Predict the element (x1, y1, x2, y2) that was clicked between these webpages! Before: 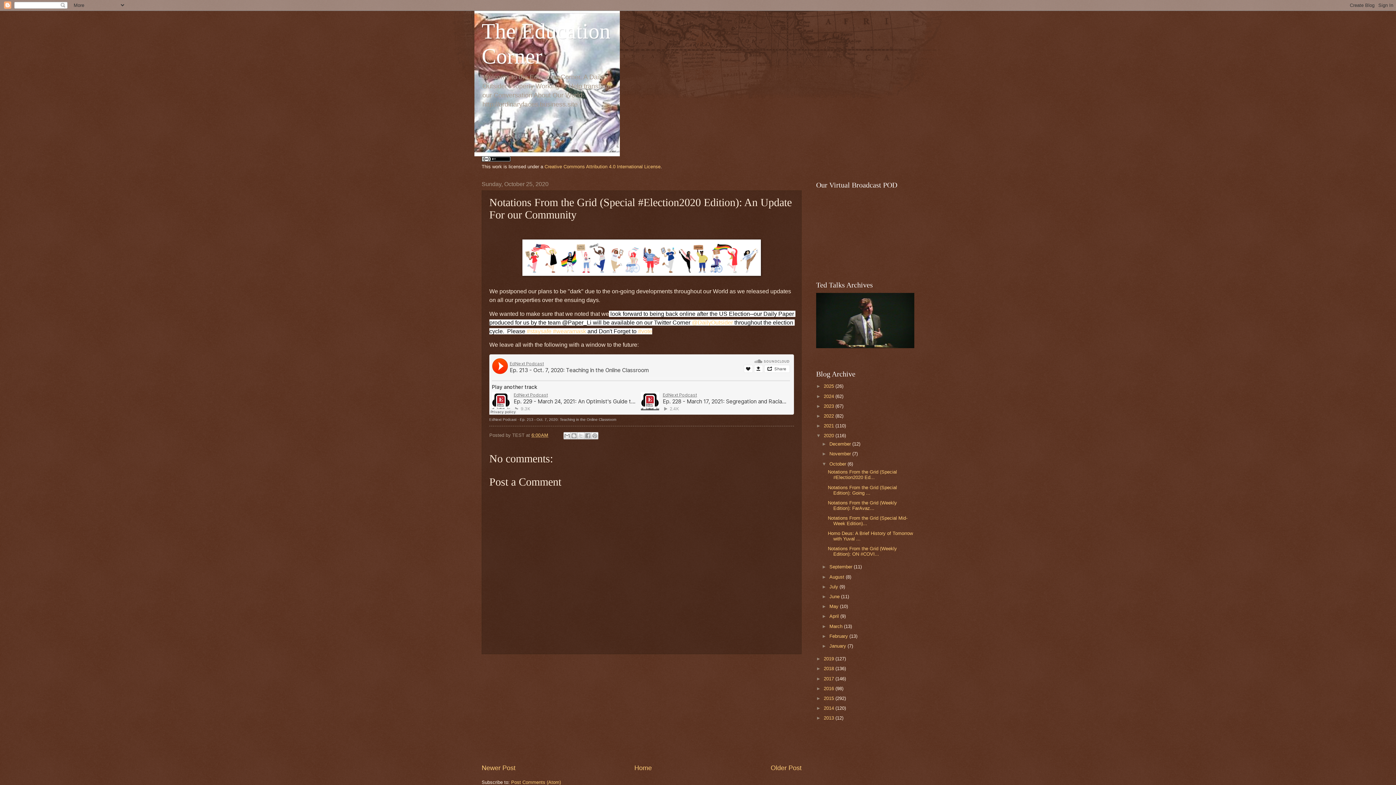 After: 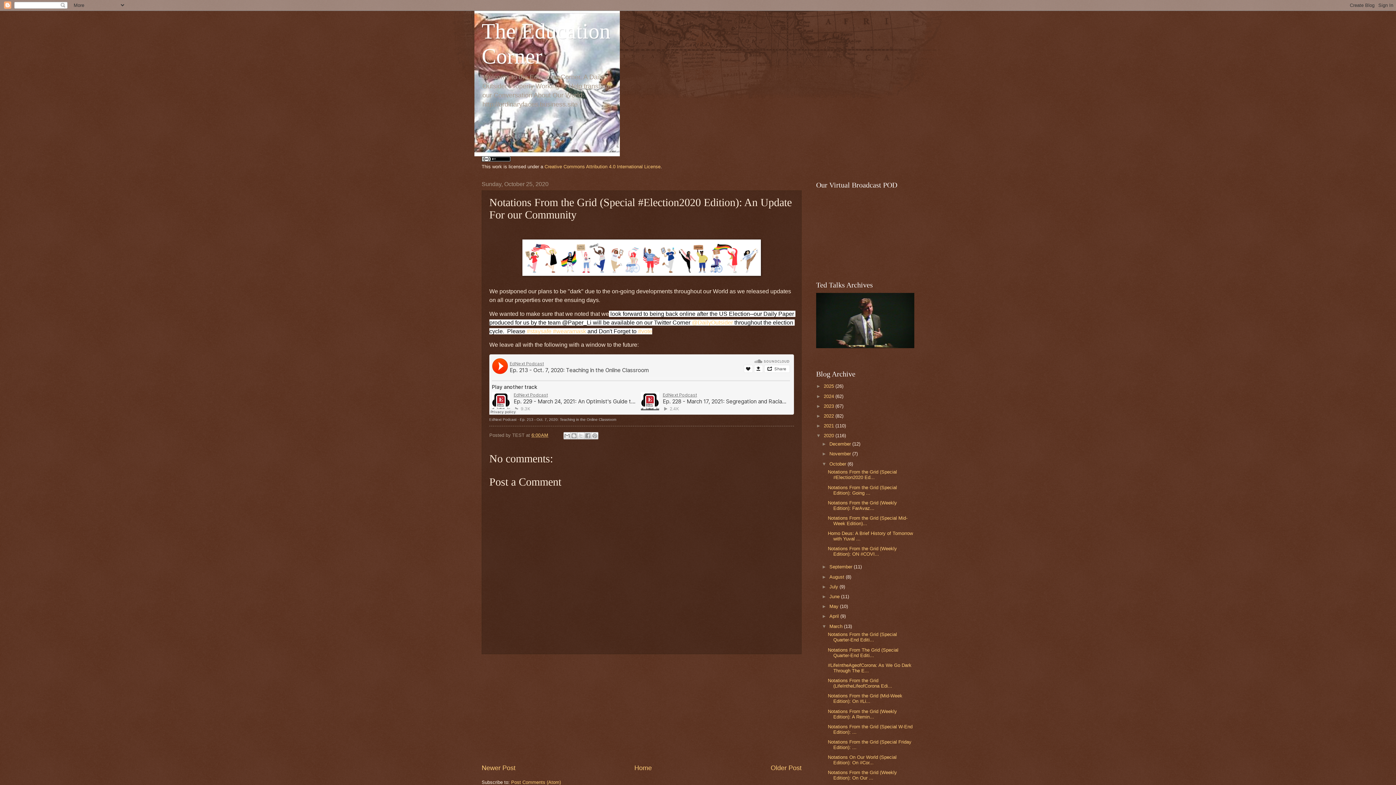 Action: bbox: (821, 623, 829, 629) label: ►  